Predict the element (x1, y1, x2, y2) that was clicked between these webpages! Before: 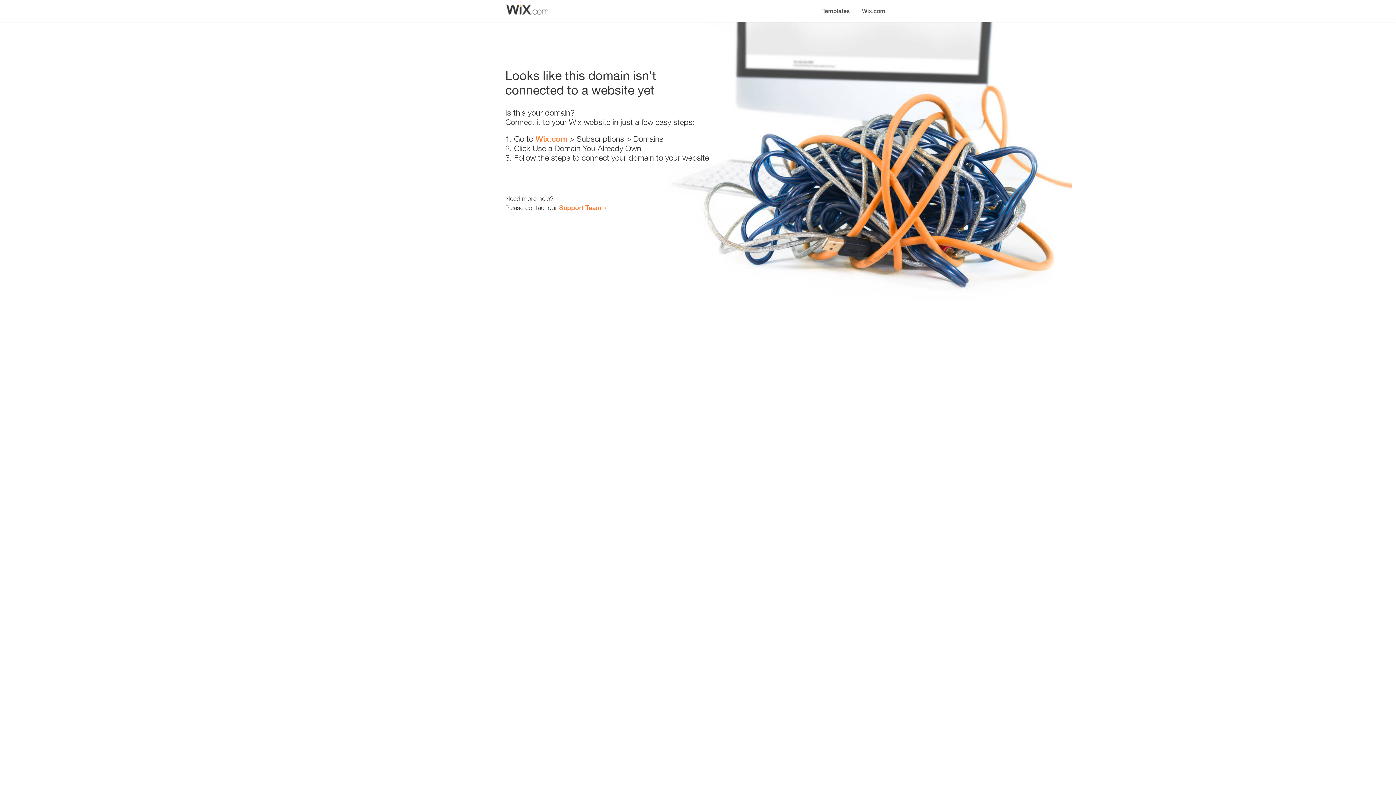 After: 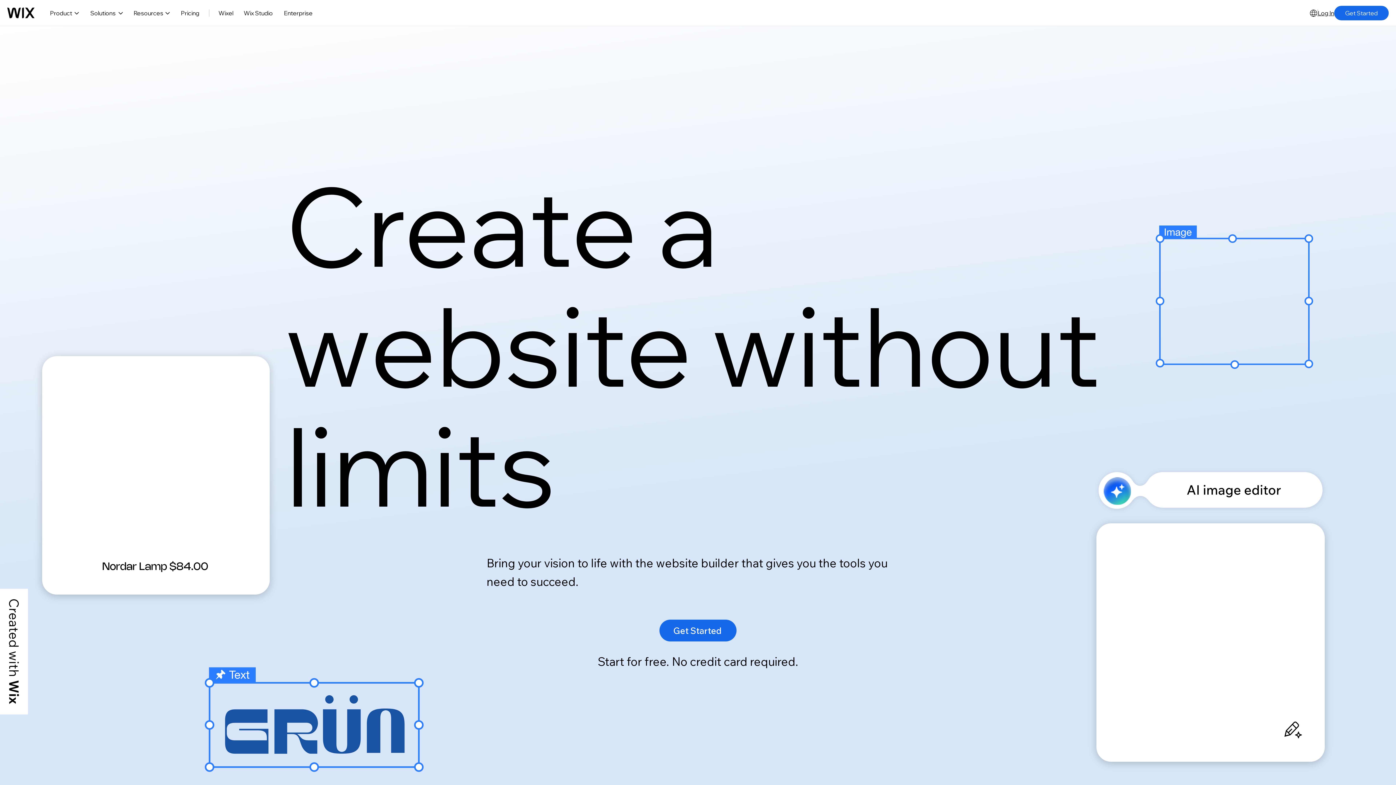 Action: label: Wix.com bbox: (856, 0, 890, 14)